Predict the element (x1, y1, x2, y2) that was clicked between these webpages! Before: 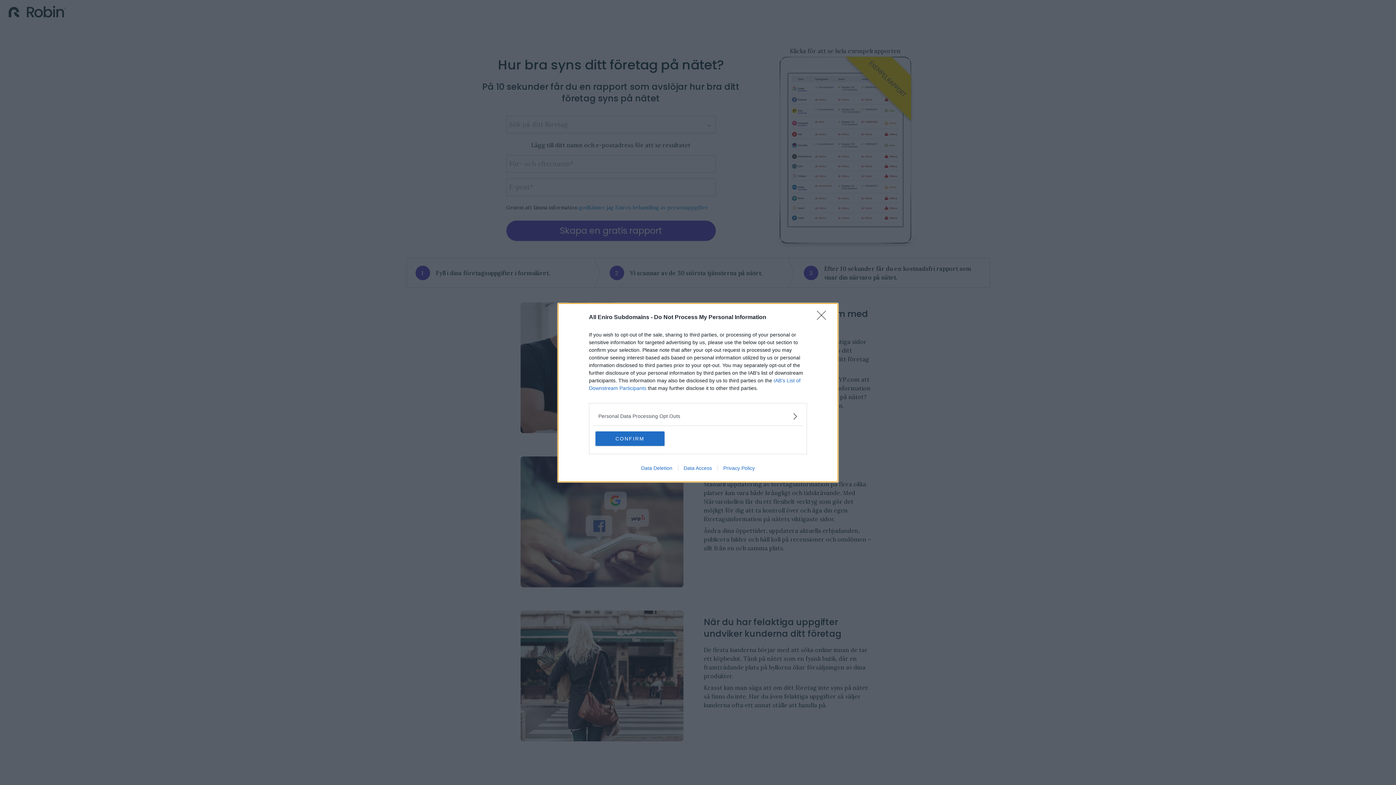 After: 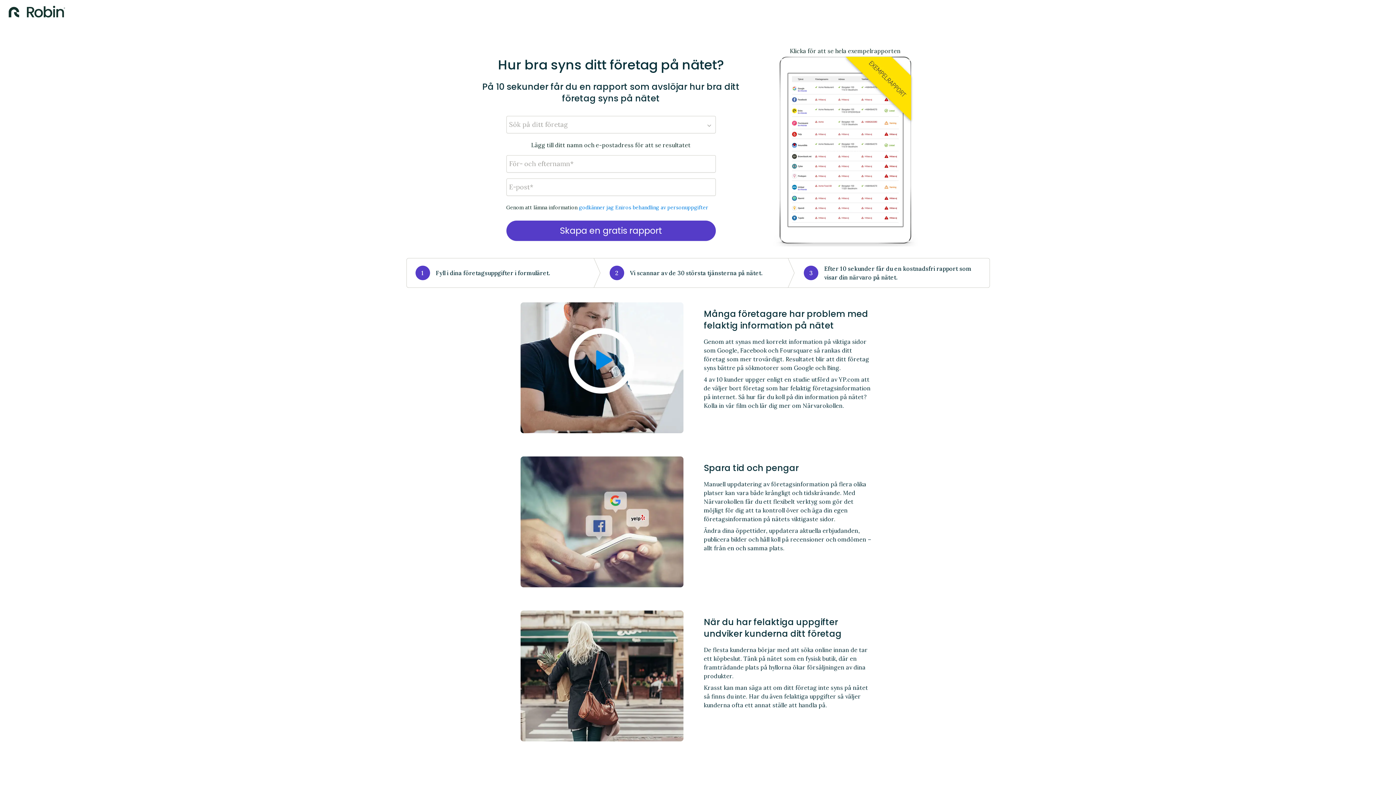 Action: bbox: (595, 431, 664, 446) label: CONFIRM